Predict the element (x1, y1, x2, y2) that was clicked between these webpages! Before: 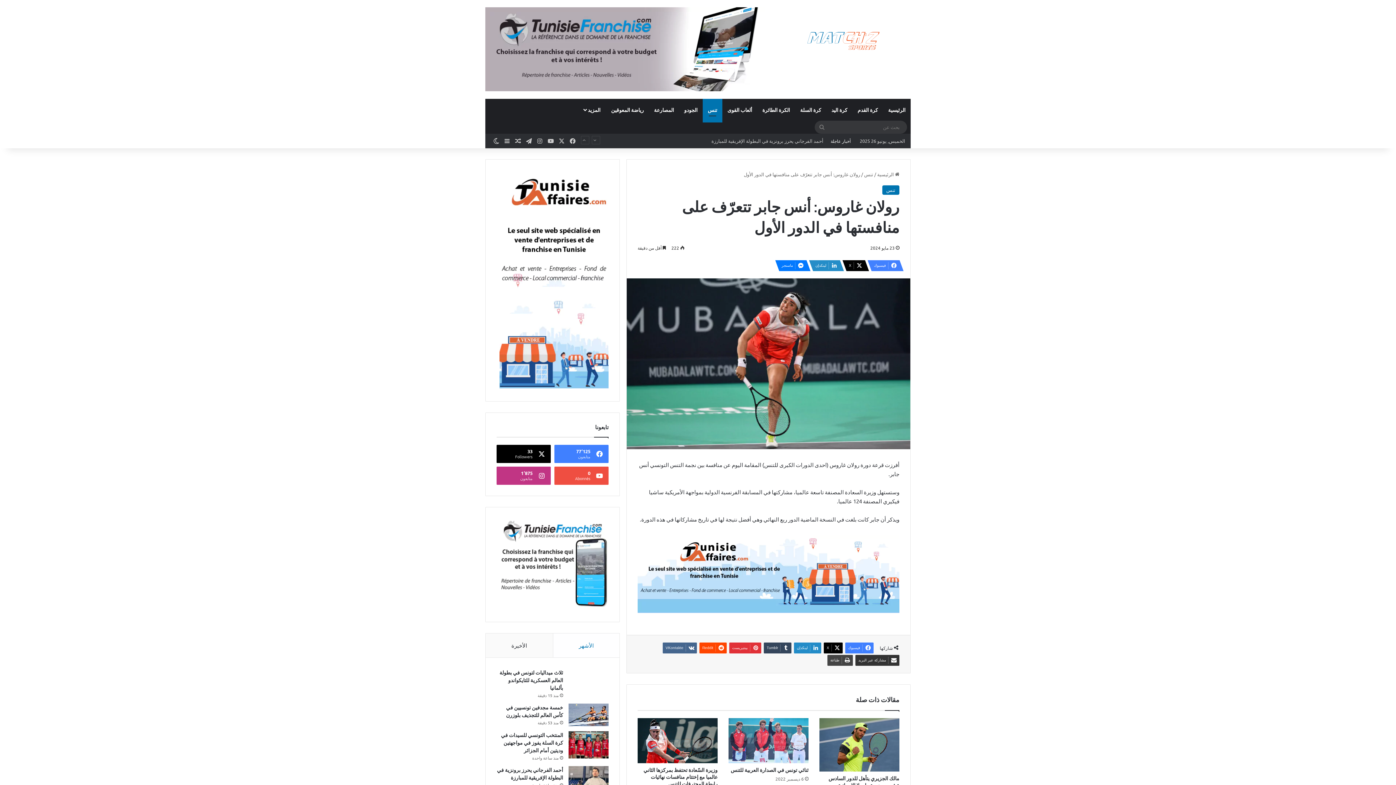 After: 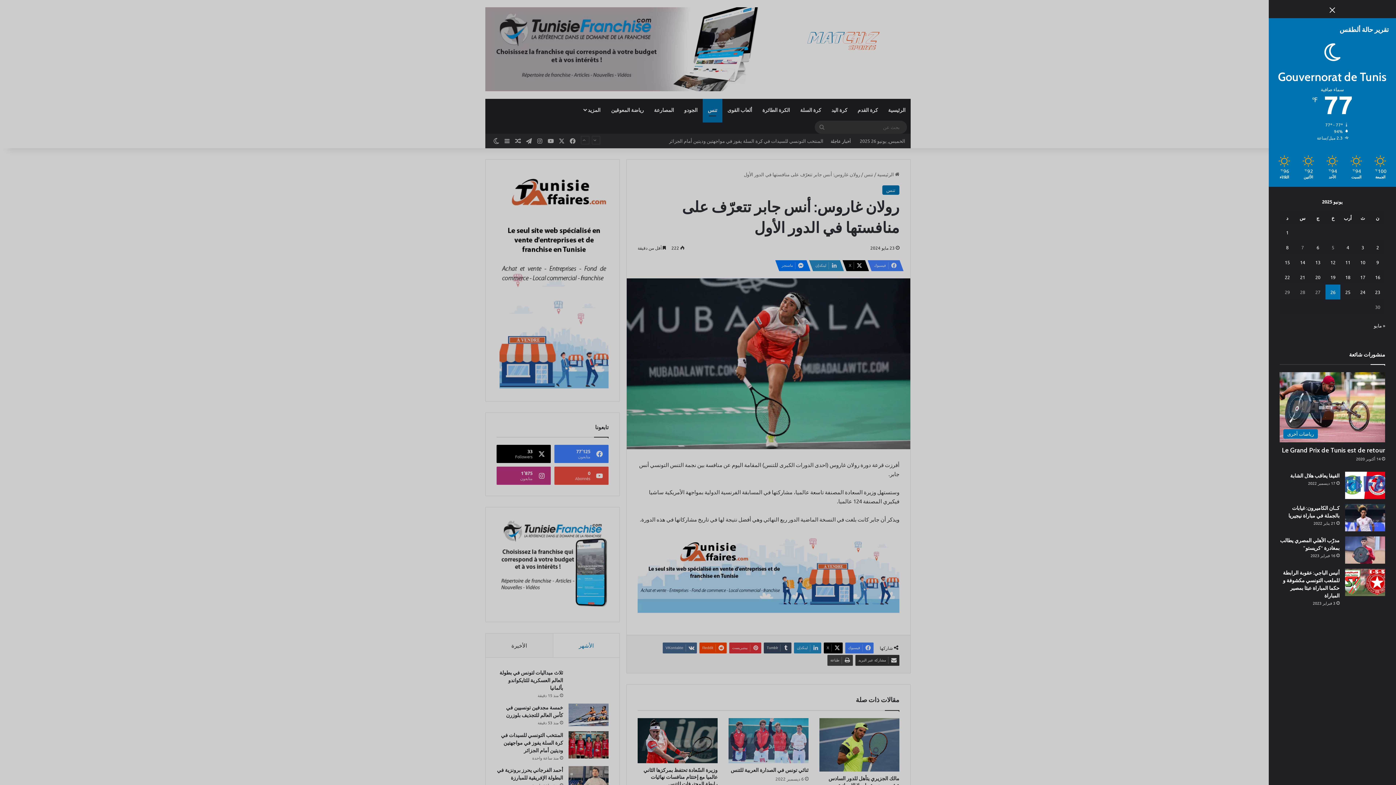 Action: label: إضافة عمود جانبي bbox: (501, 133, 512, 148)